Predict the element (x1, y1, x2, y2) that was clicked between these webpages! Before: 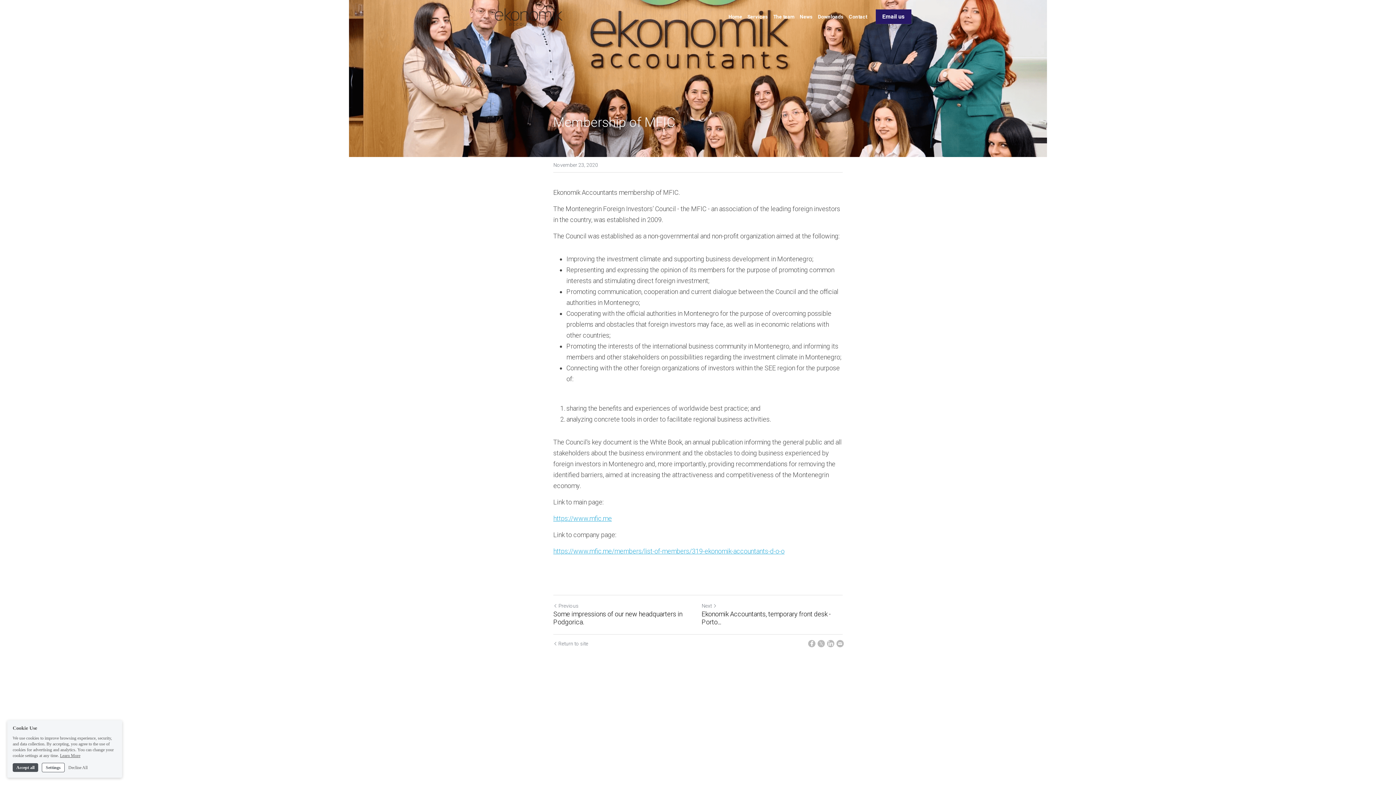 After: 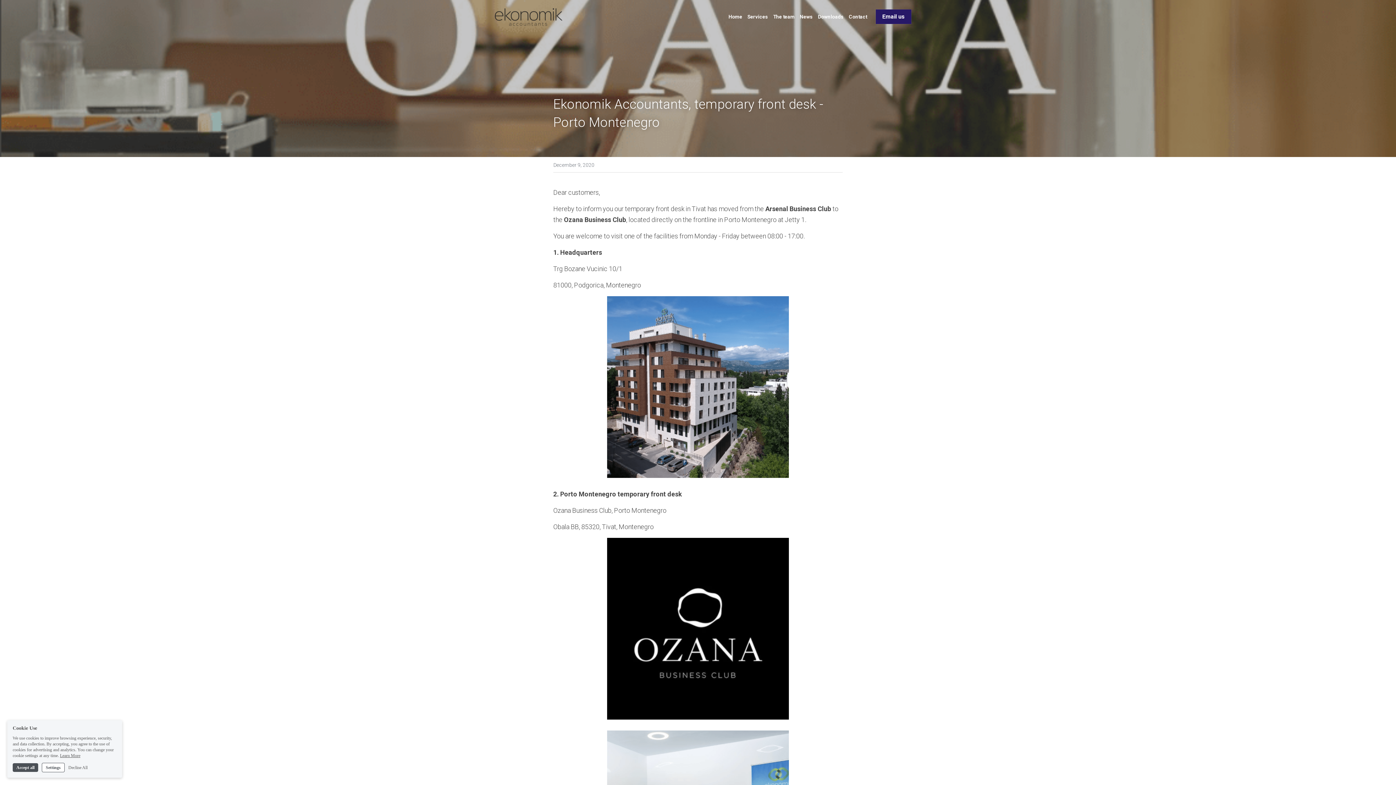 Action: label: Next Post bbox: (701, 603, 717, 609)